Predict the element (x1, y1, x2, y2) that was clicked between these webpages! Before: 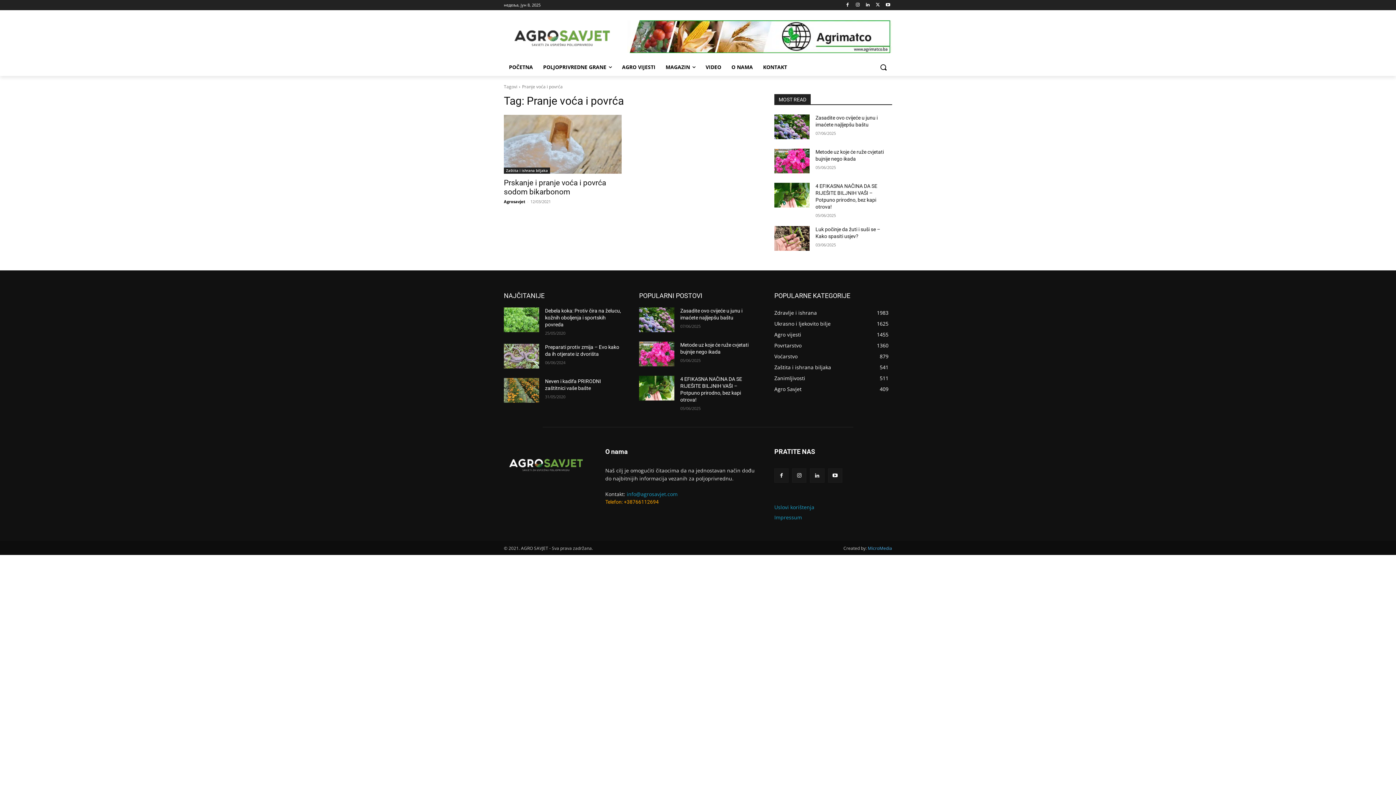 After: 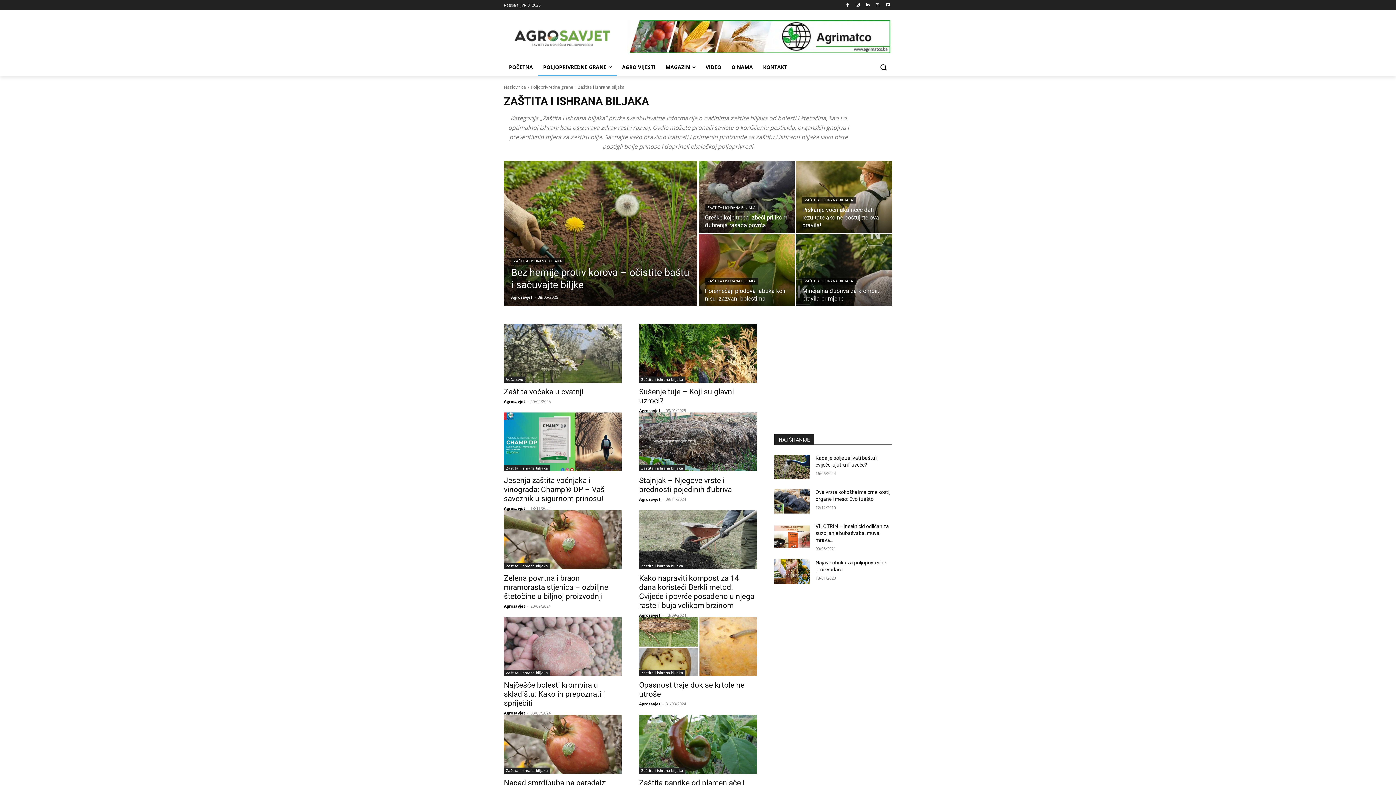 Action: label: Zaštita i ishrana biljaka
541 bbox: (774, 364, 831, 370)